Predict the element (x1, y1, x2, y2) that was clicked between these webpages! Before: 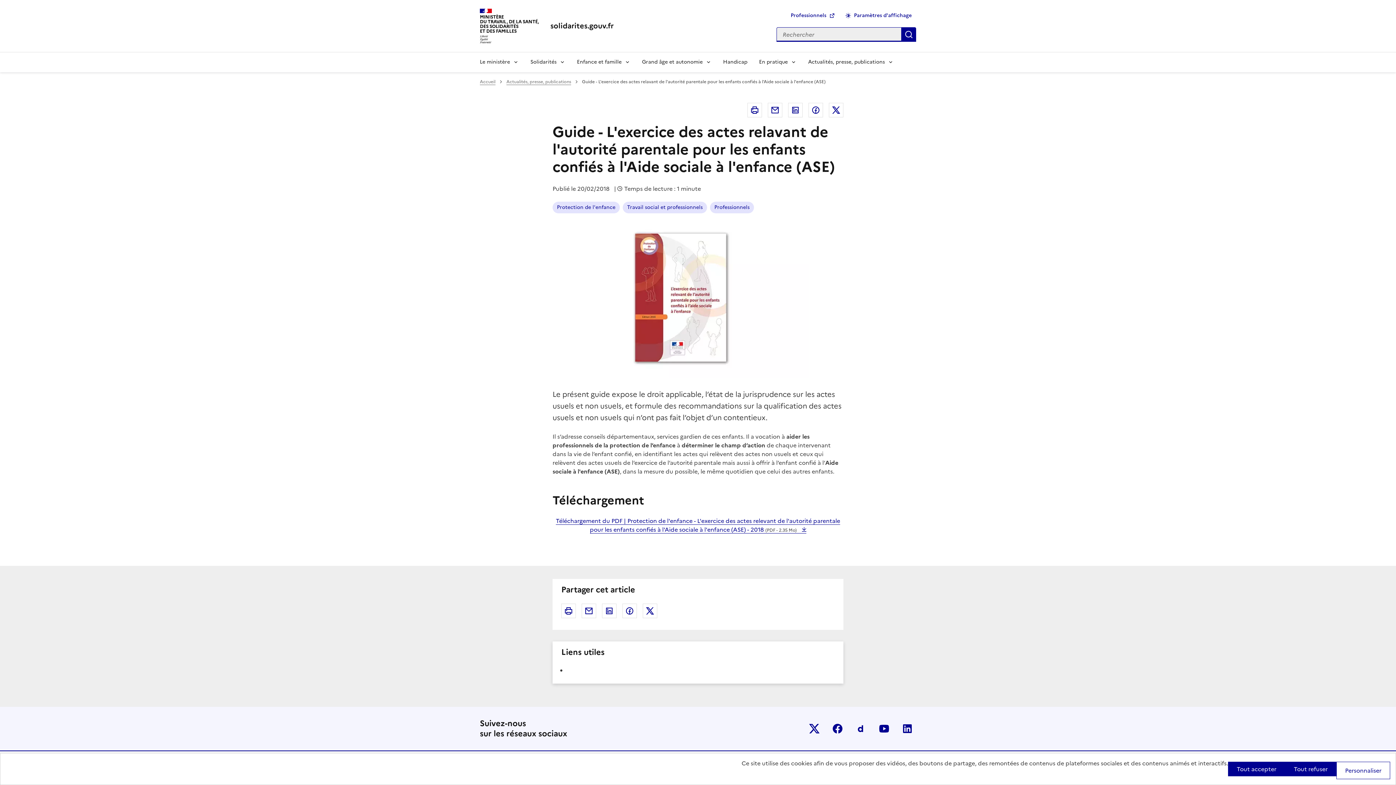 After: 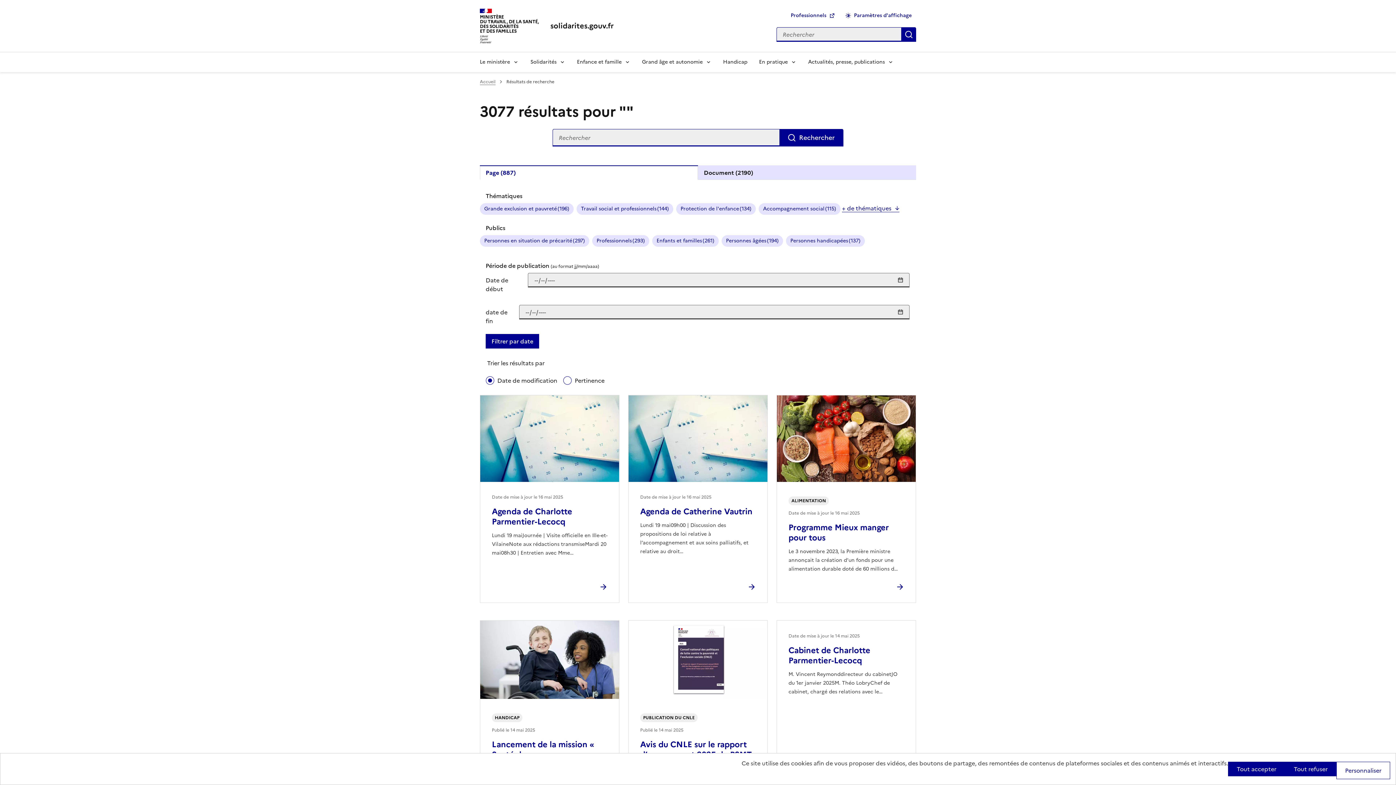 Action: bbox: (901, 27, 916, 41) label: Rechercher